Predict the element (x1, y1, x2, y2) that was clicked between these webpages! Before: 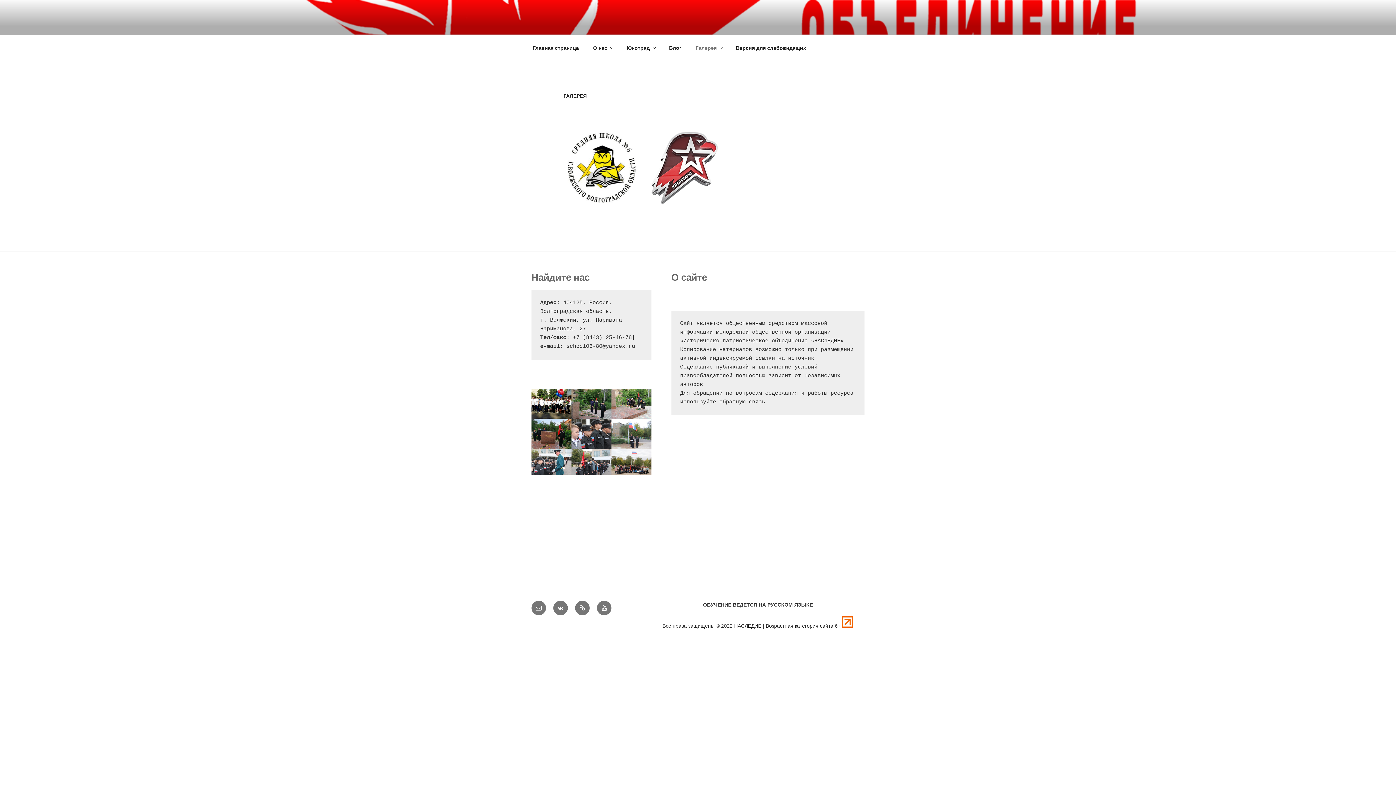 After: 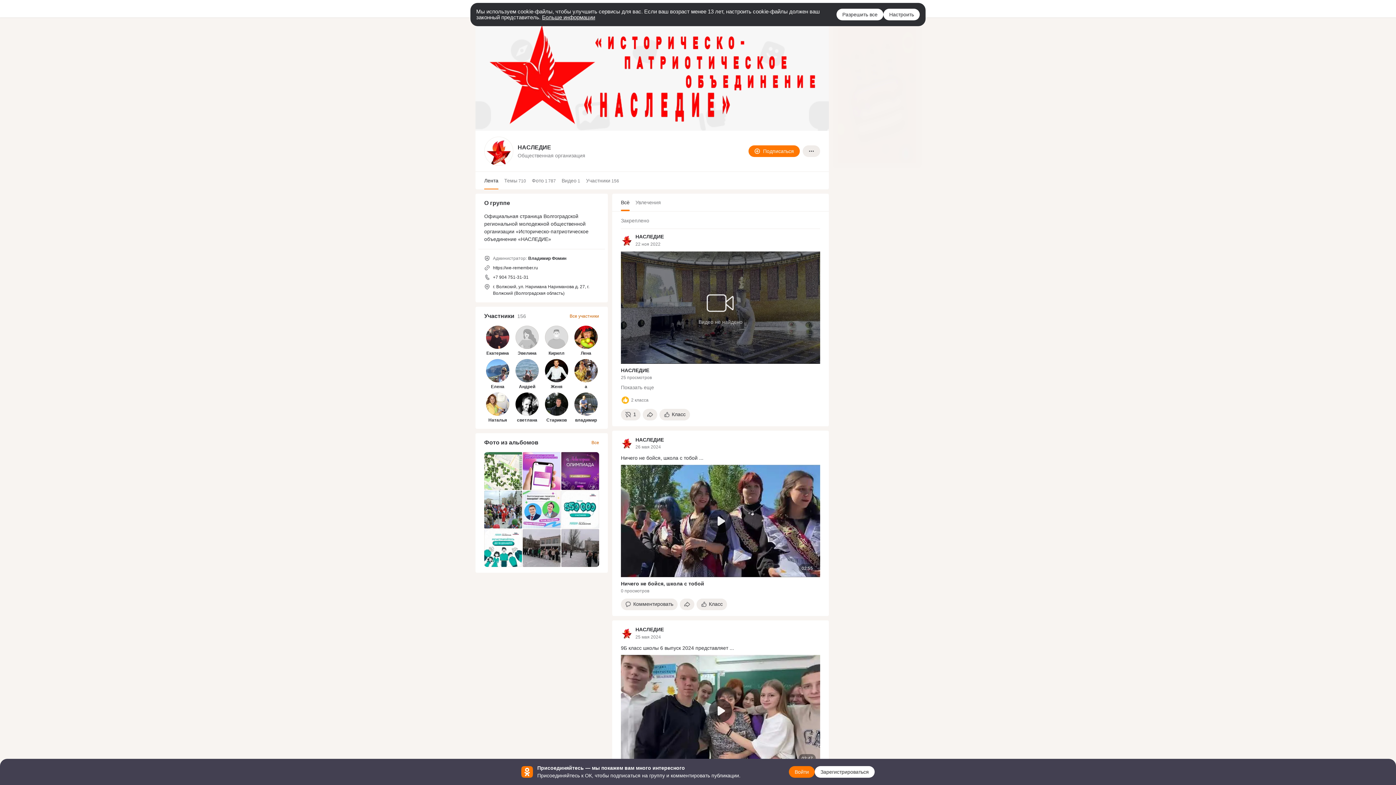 Action: label: ok bbox: (575, 601, 589, 615)